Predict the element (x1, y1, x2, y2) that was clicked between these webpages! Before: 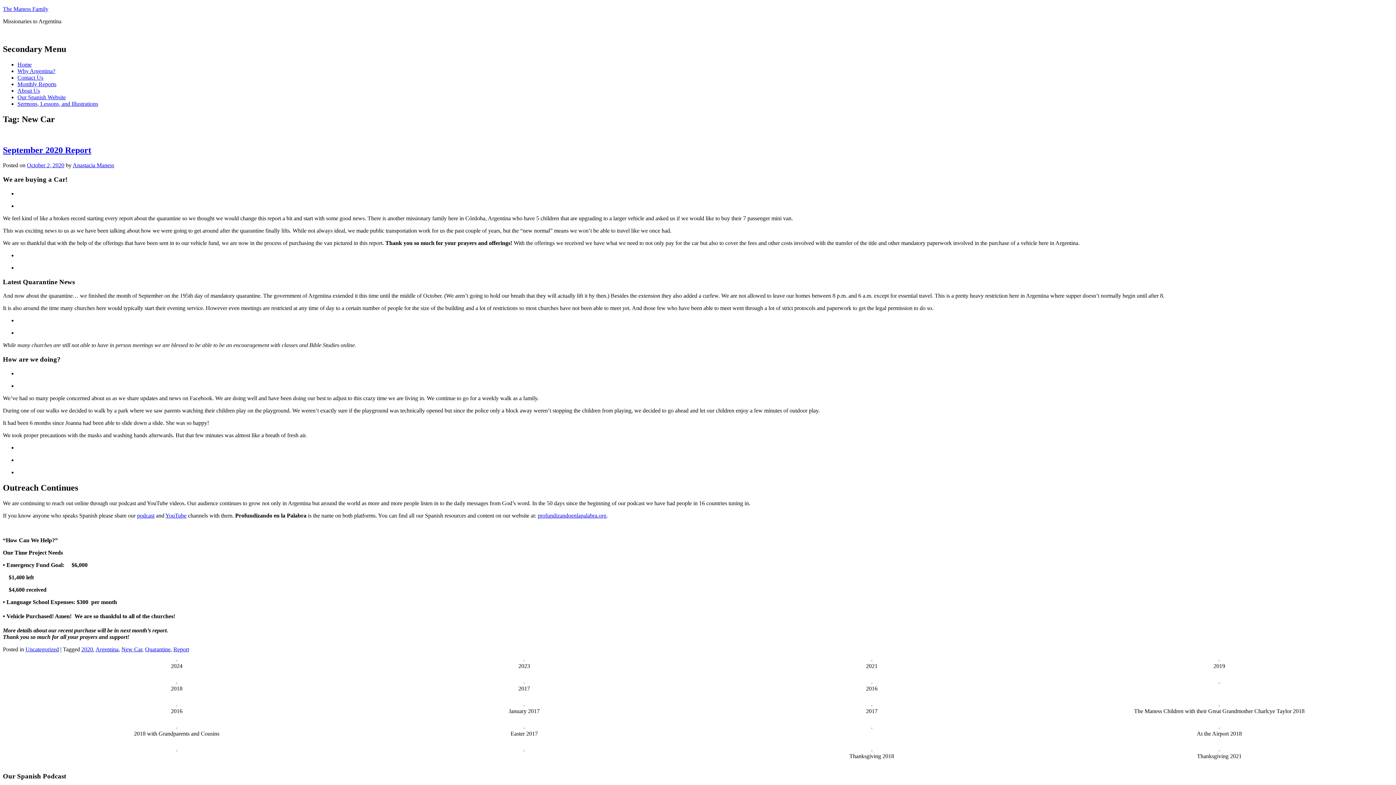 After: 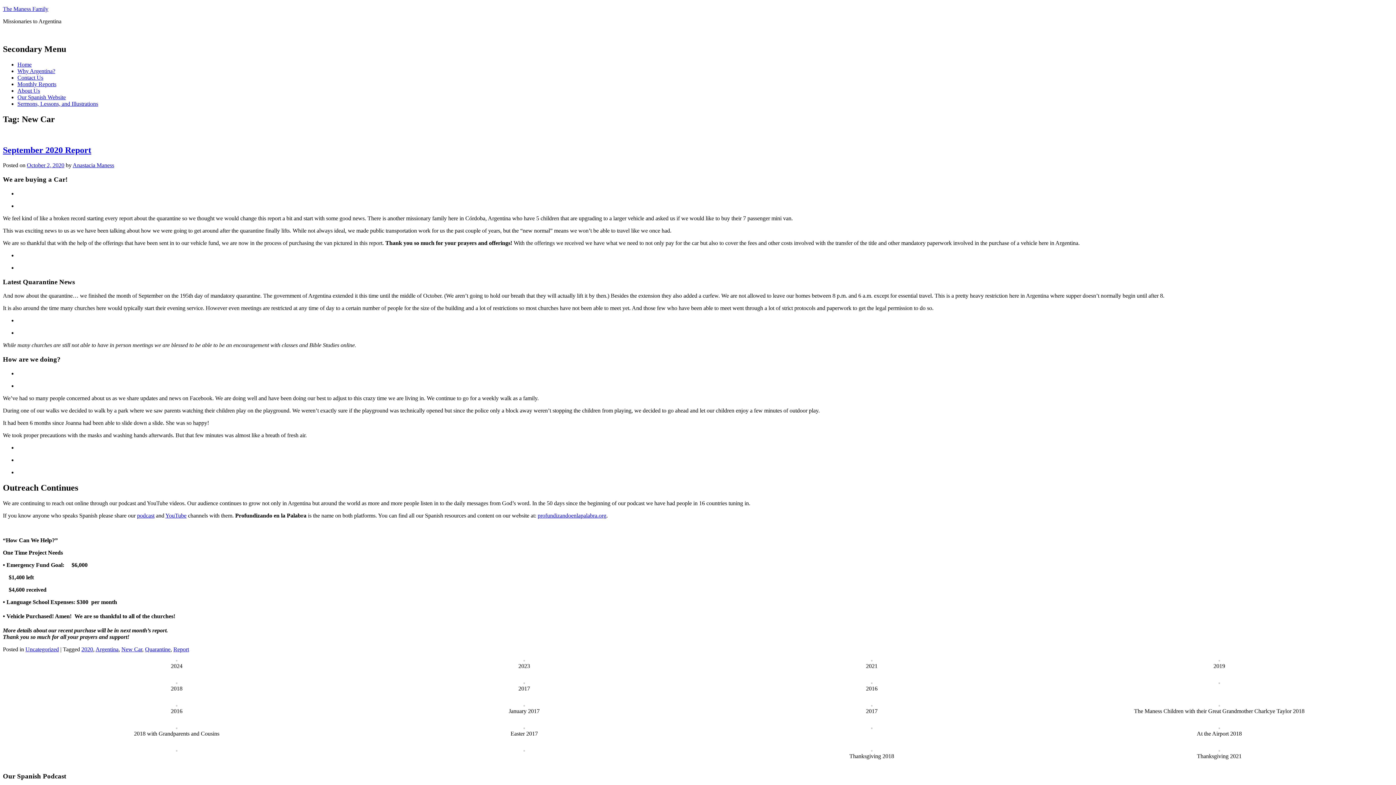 Action: bbox: (165, 512, 186, 518) label: YouTube